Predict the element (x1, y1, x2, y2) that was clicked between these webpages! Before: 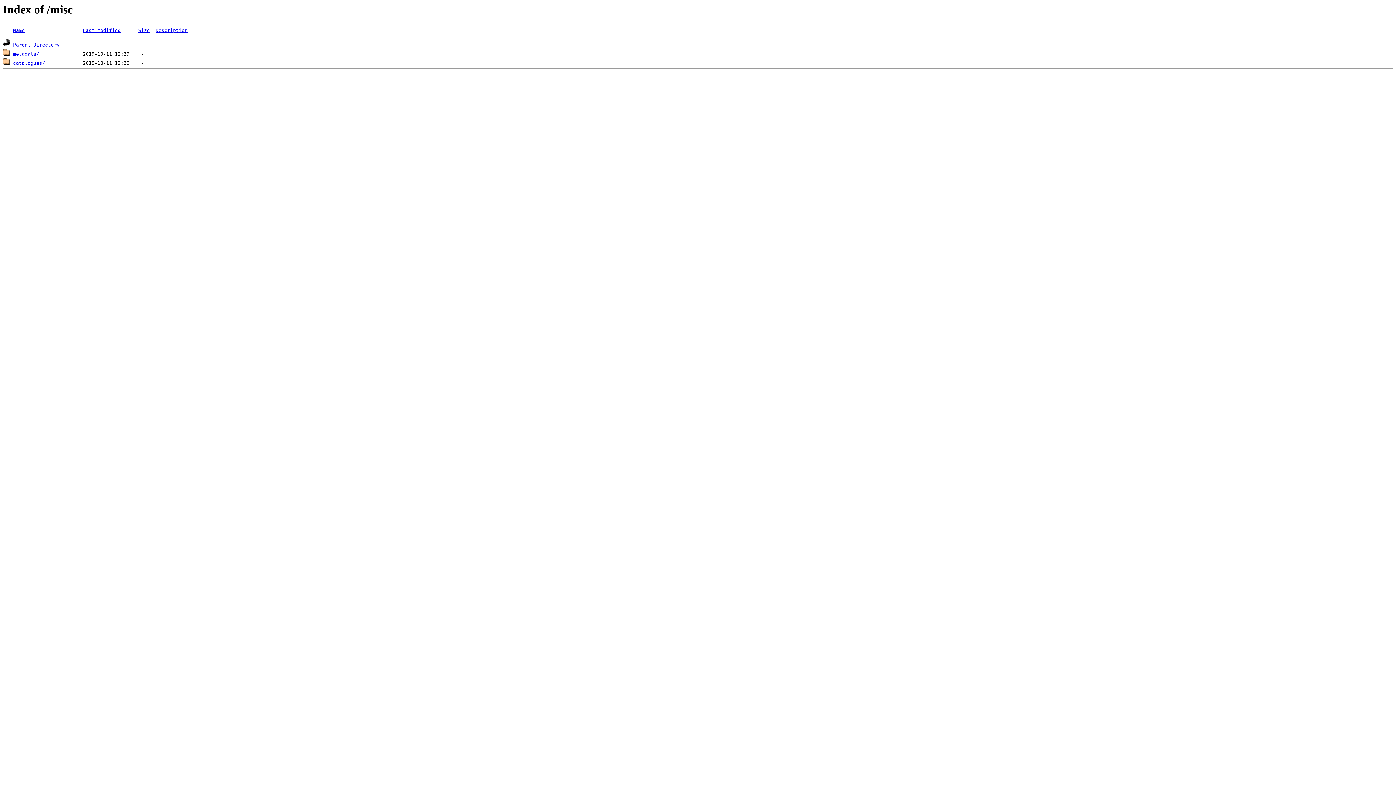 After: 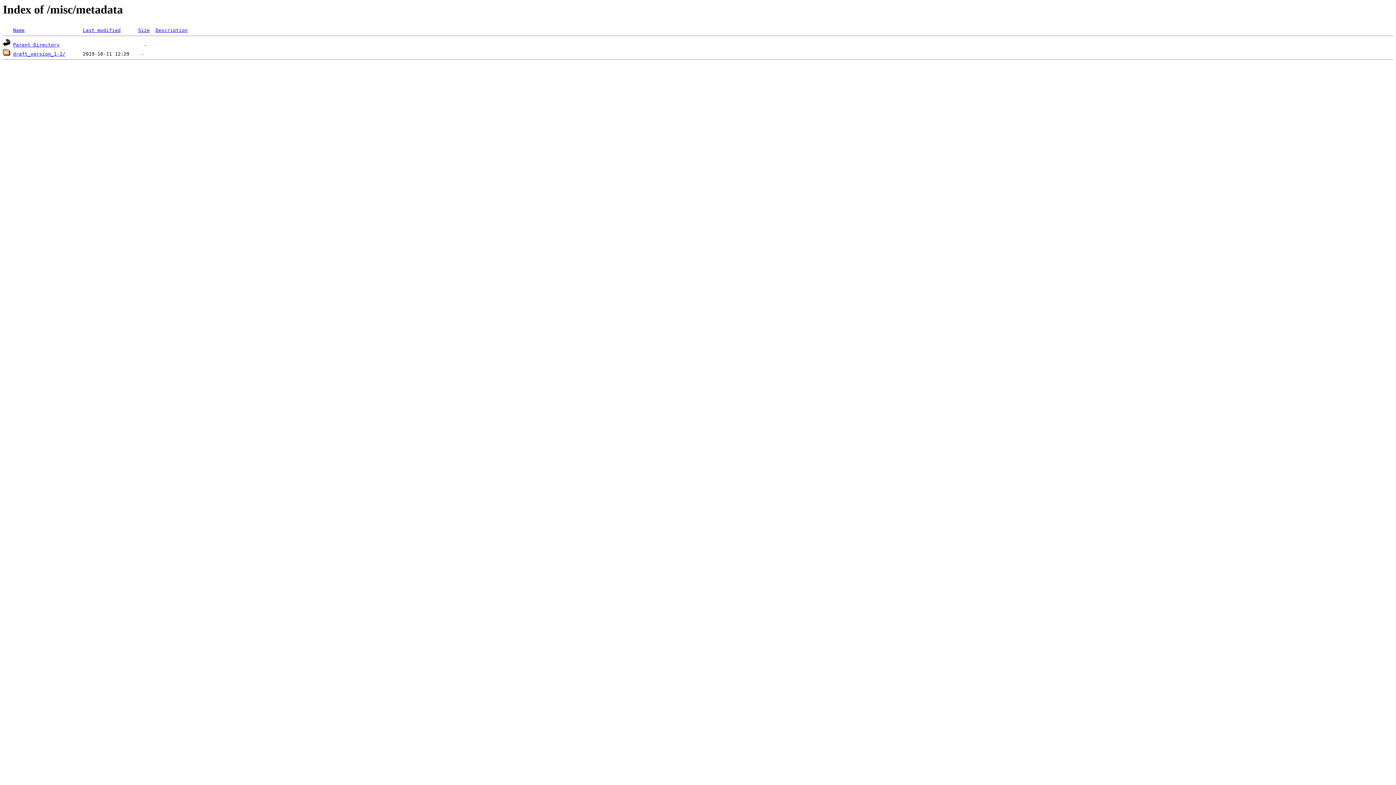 Action: bbox: (13, 51, 39, 56) label: metadata/